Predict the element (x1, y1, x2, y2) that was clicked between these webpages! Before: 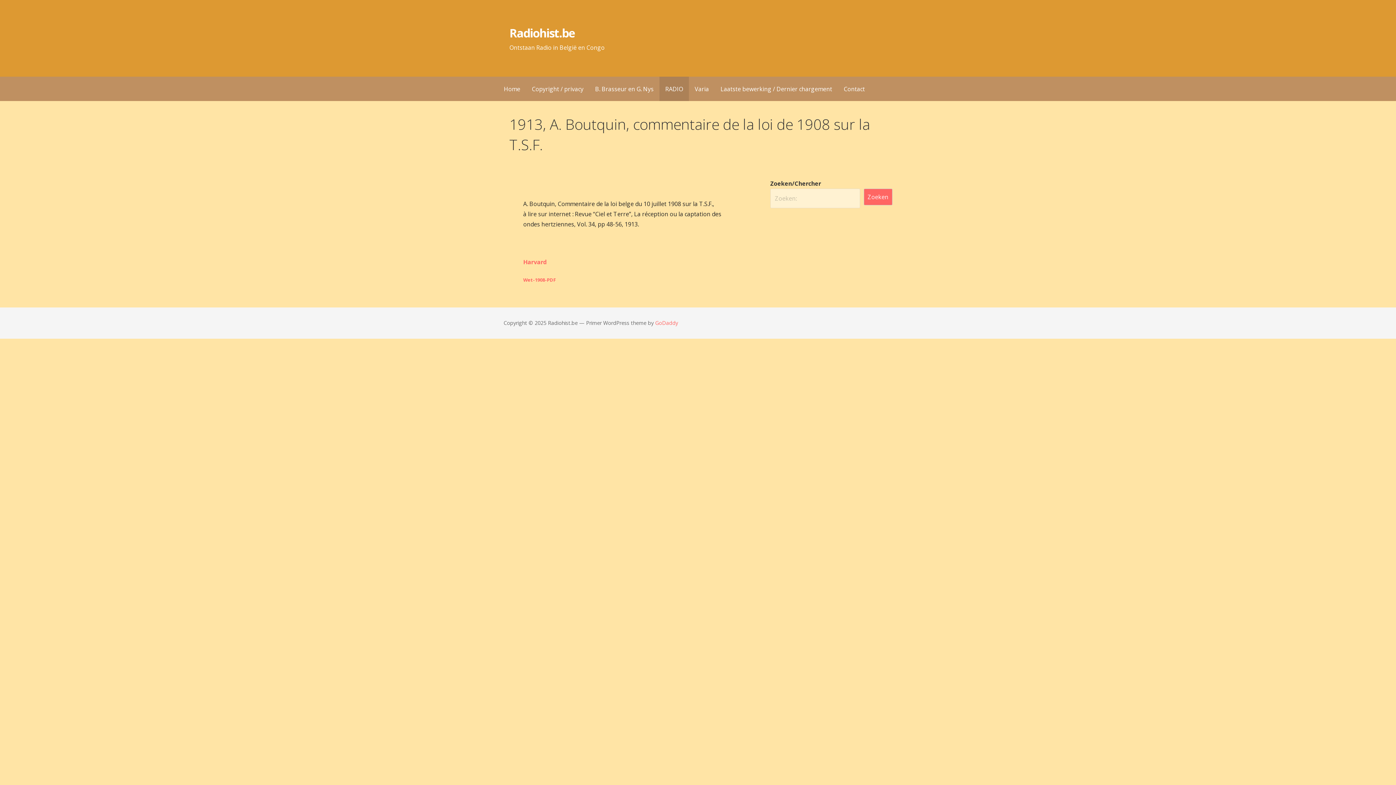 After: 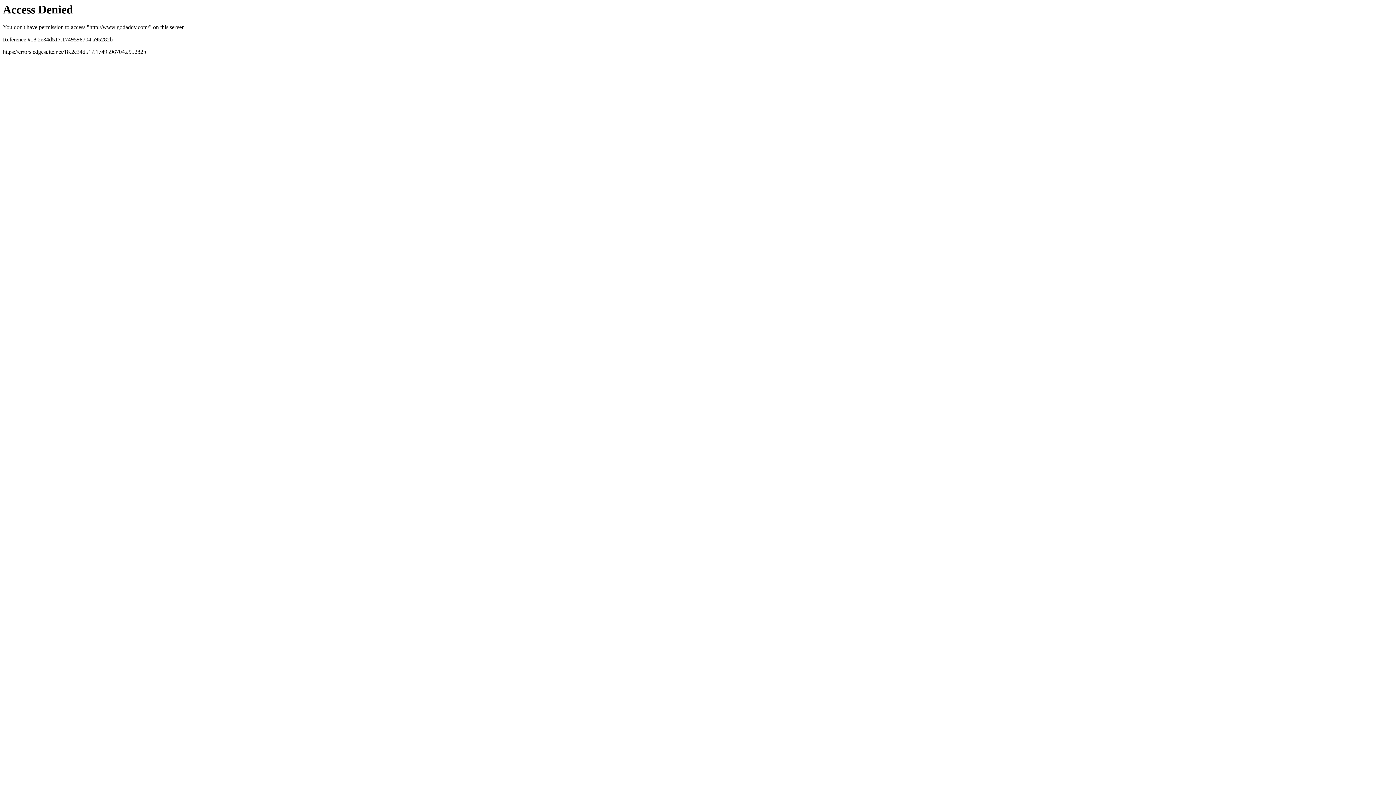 Action: bbox: (655, 319, 678, 326) label: GoDaddy